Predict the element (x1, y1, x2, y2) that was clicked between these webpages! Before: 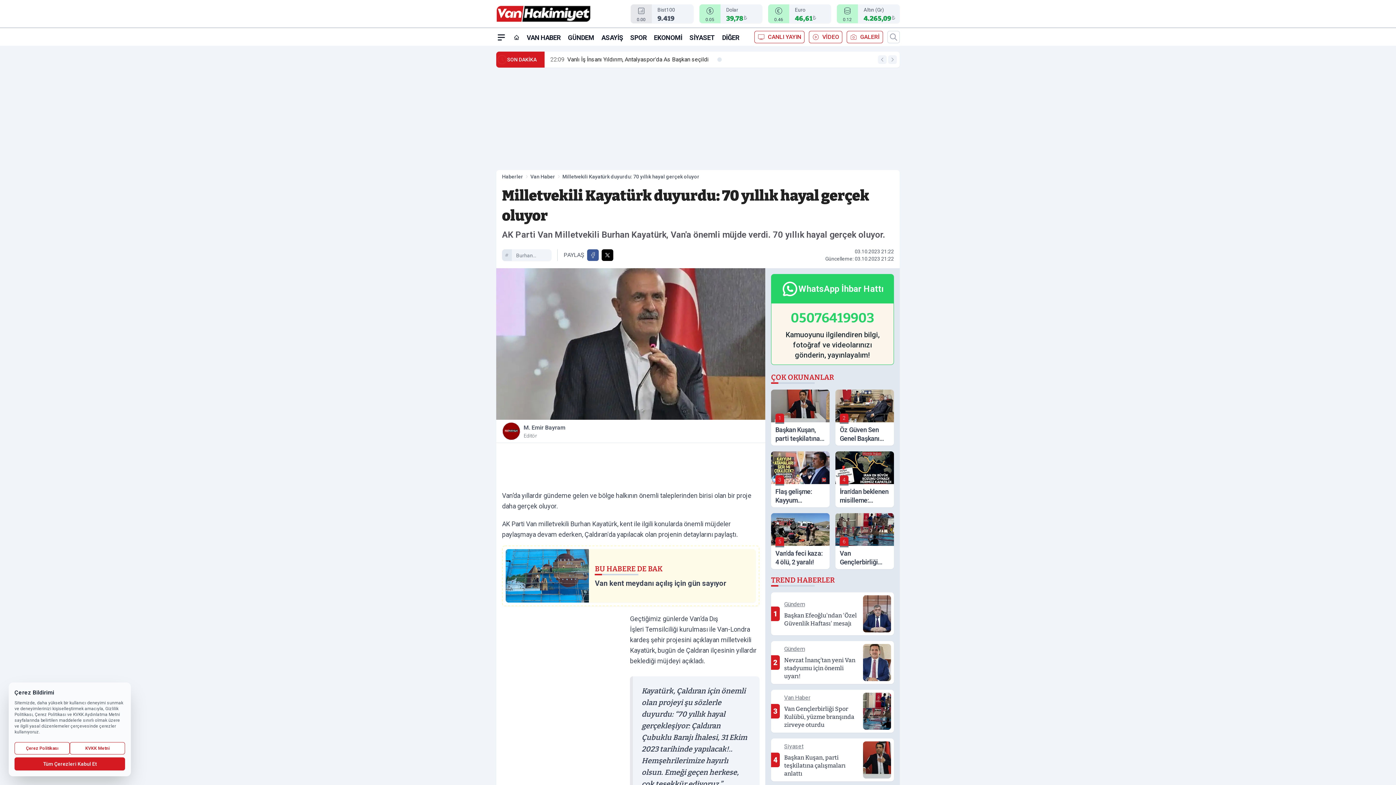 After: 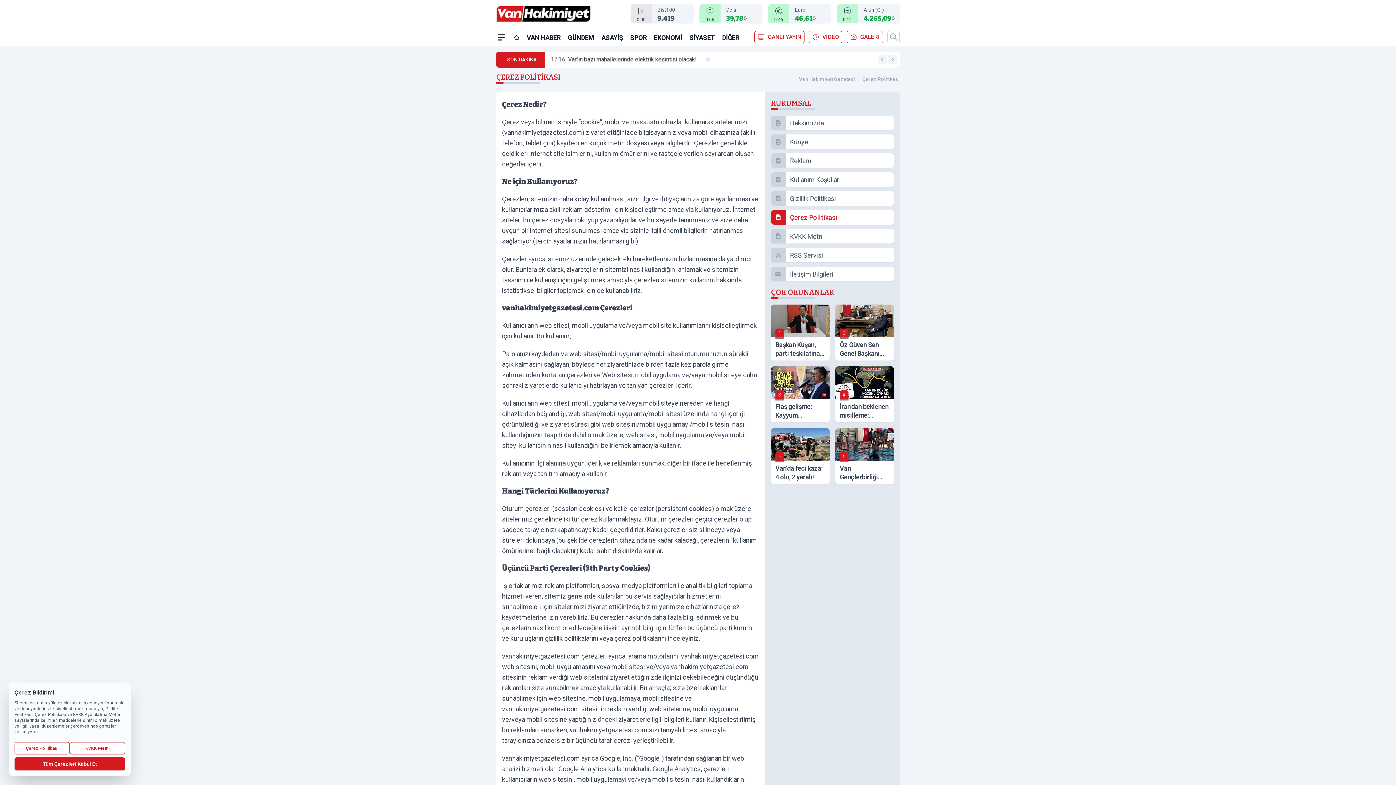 Action: bbox: (14, 742, 69, 754) label: Çerez Politikası